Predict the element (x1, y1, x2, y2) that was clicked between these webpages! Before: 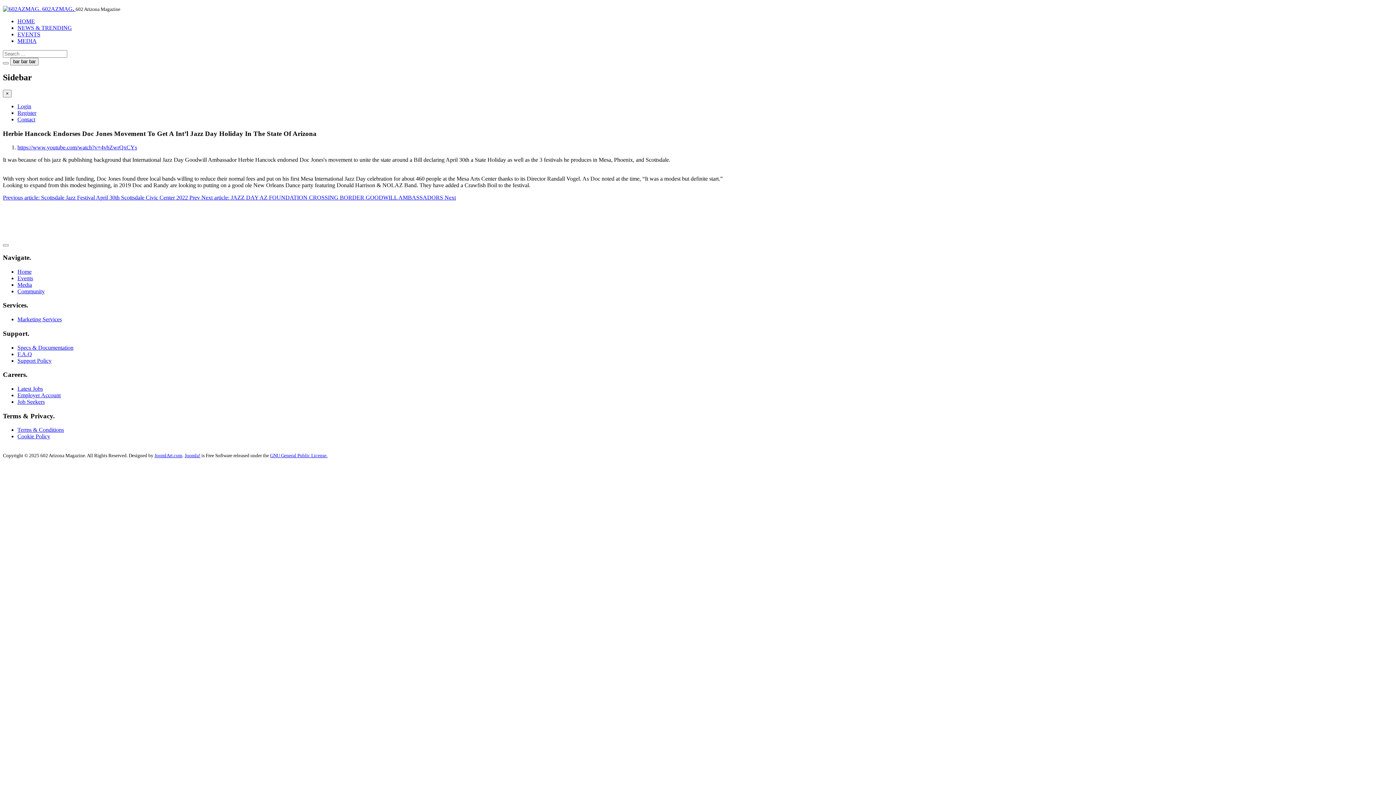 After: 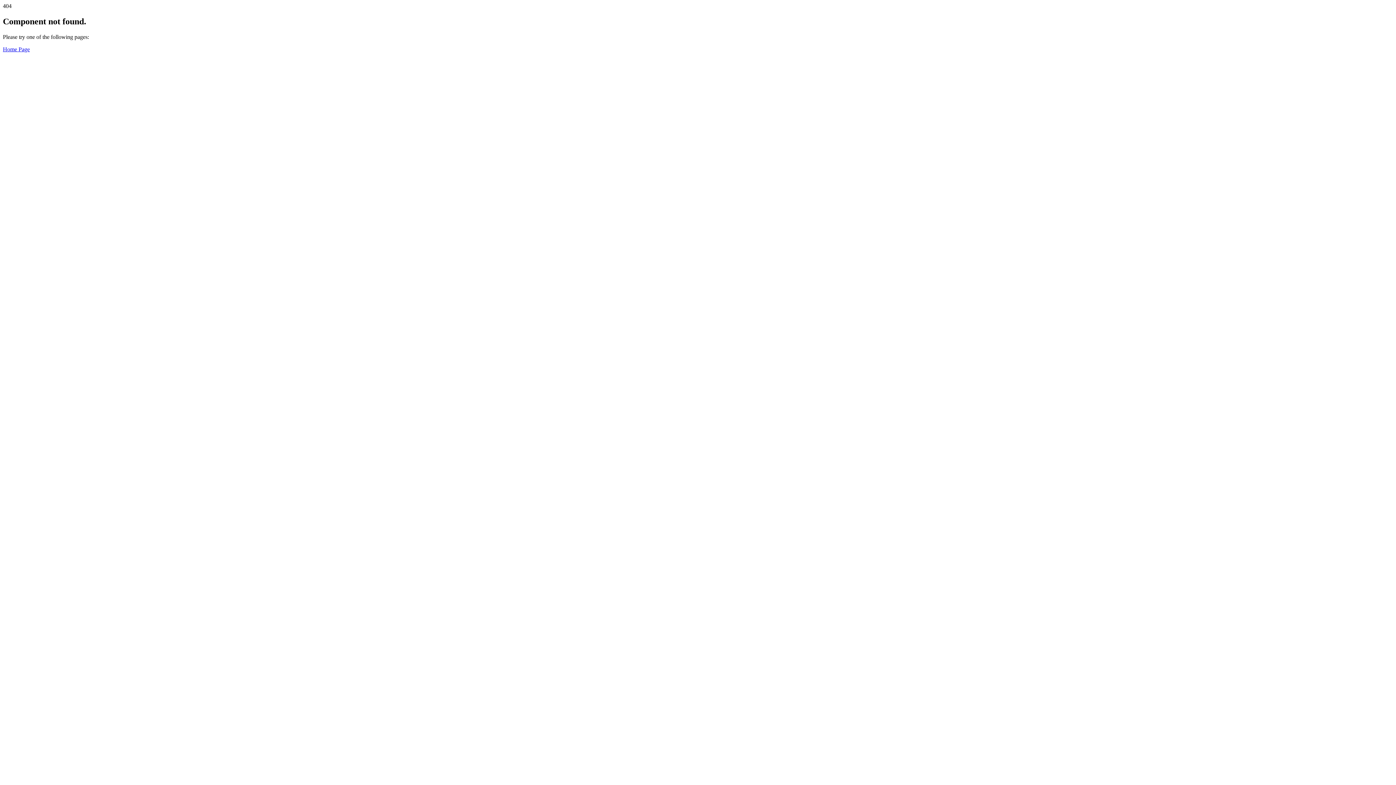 Action: bbox: (17, 398, 44, 405) label: Job Seekers